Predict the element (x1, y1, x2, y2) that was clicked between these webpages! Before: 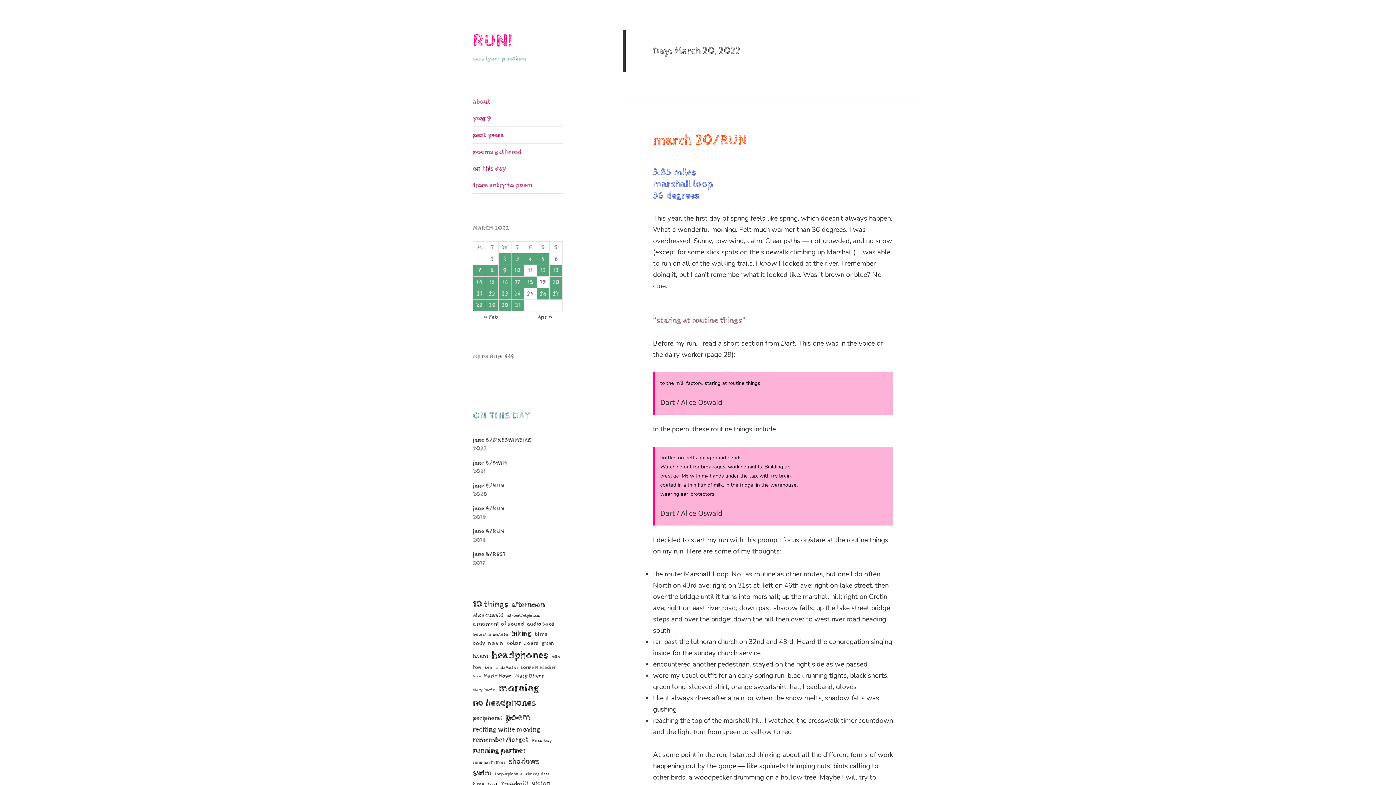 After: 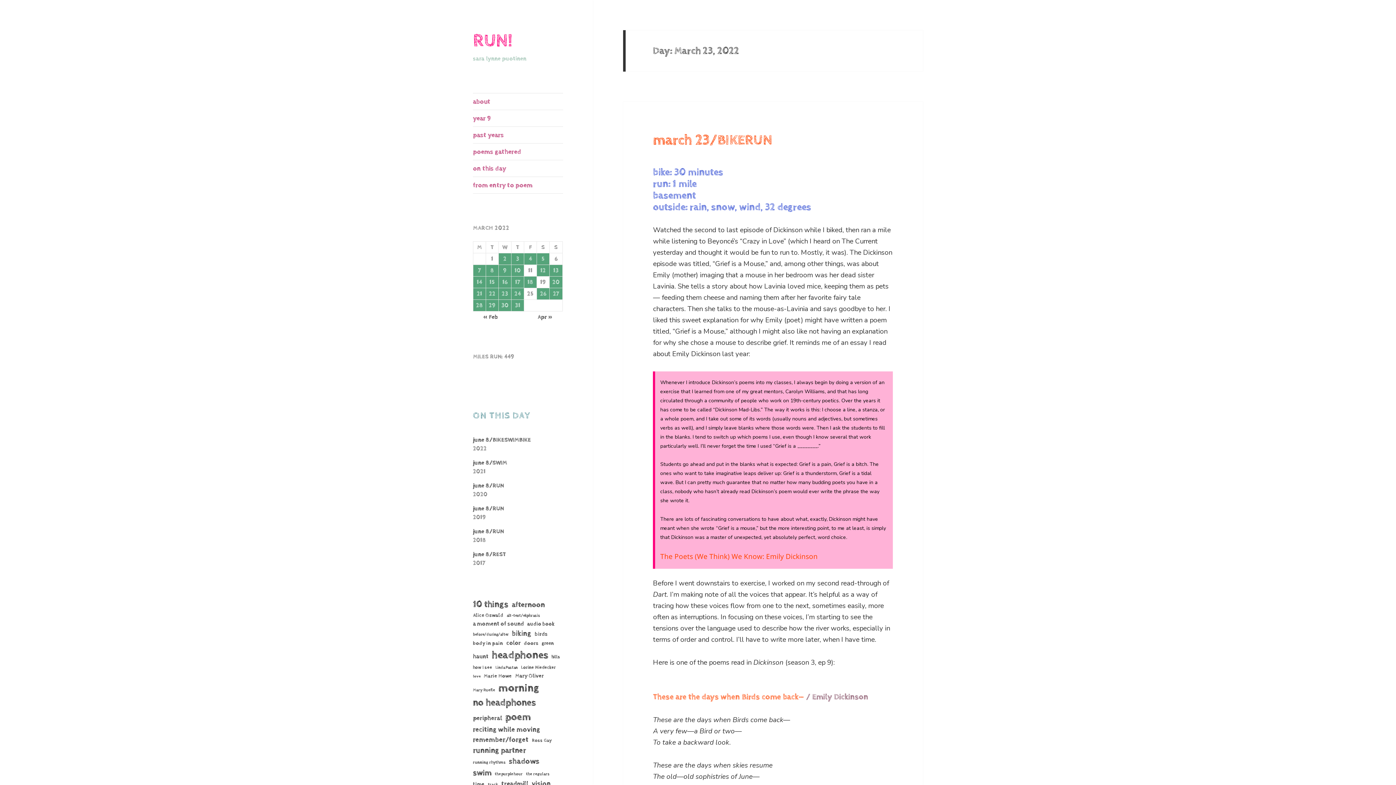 Action: label: Posts published on March 23, 2022 bbox: (498, 288, 511, 299)